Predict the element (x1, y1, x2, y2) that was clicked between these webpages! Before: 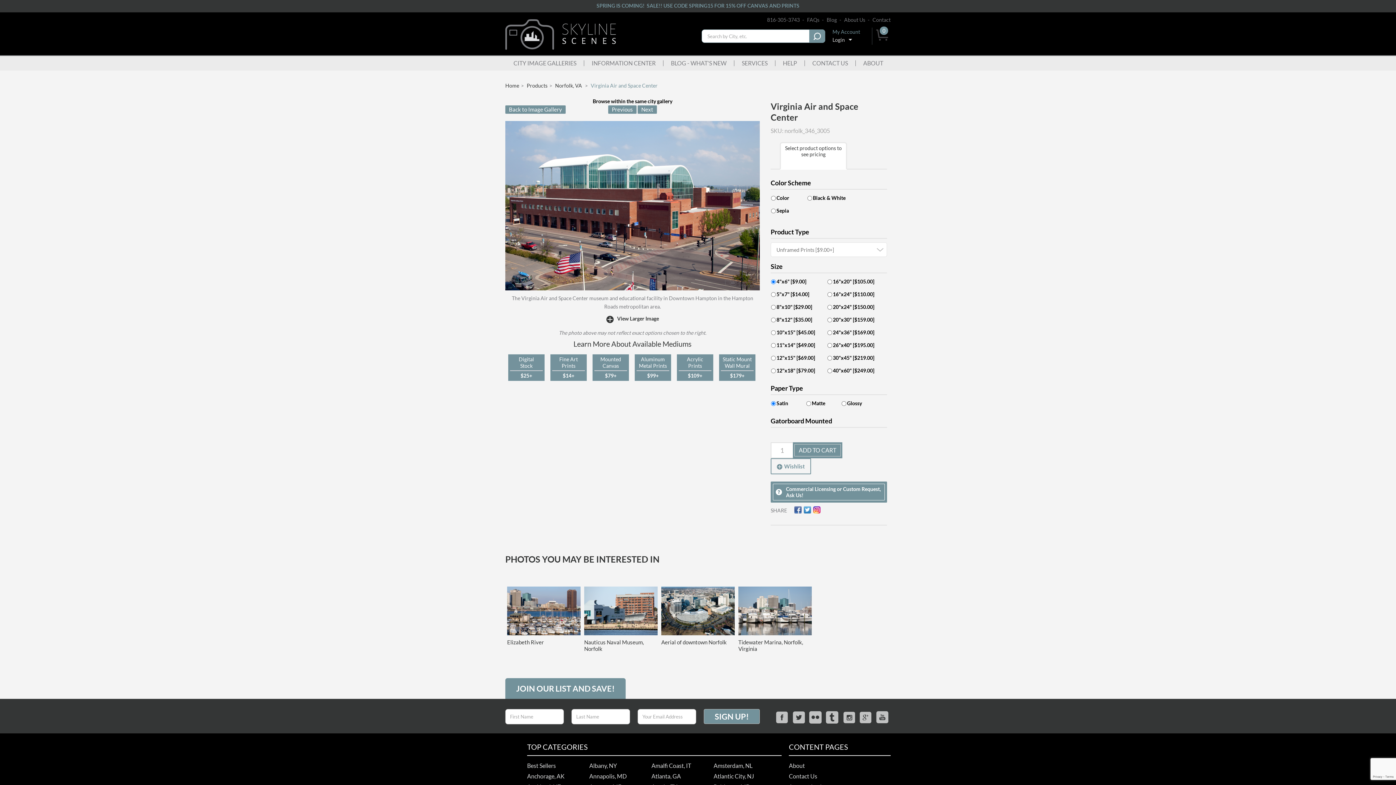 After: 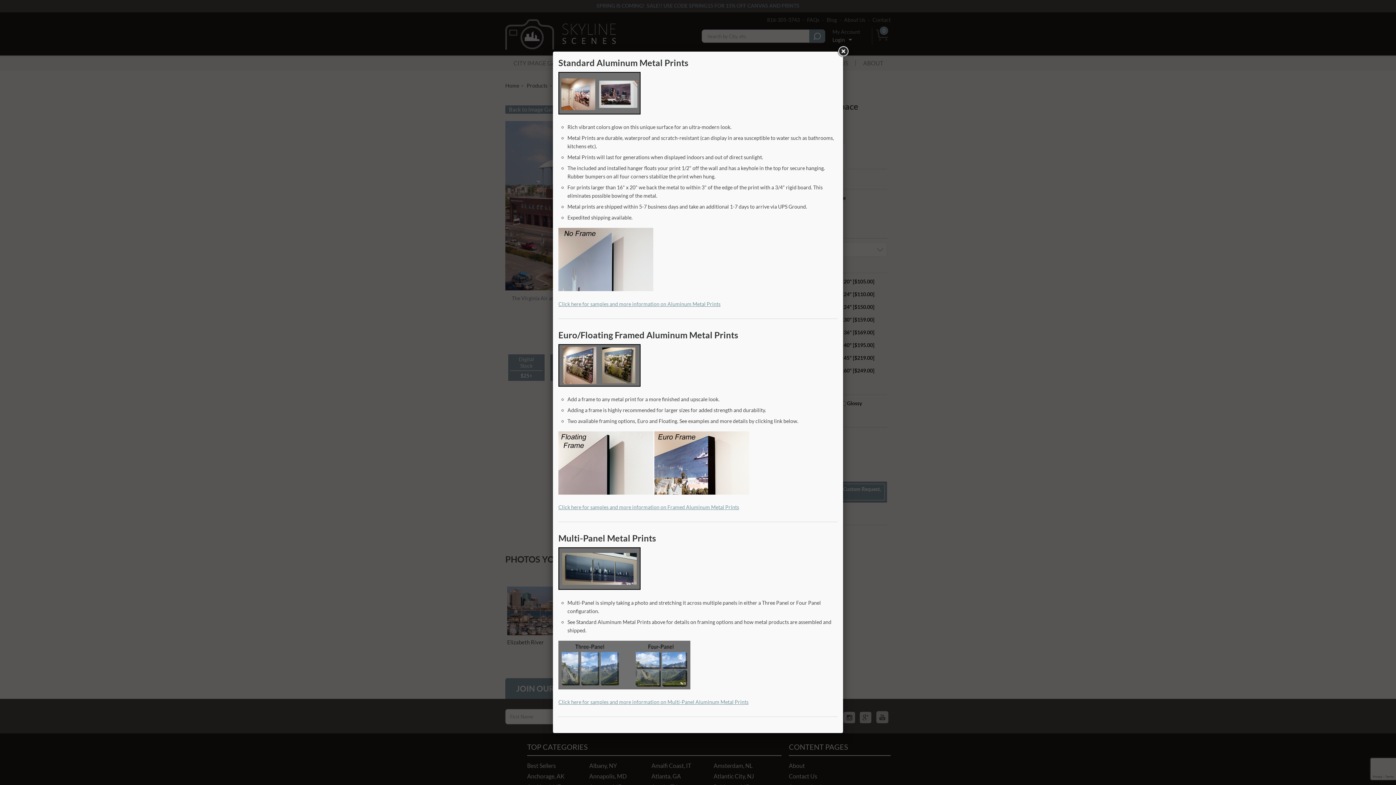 Action: bbox: (634, 356, 671, 379) label: Aluminum
Metal Prints

$99+